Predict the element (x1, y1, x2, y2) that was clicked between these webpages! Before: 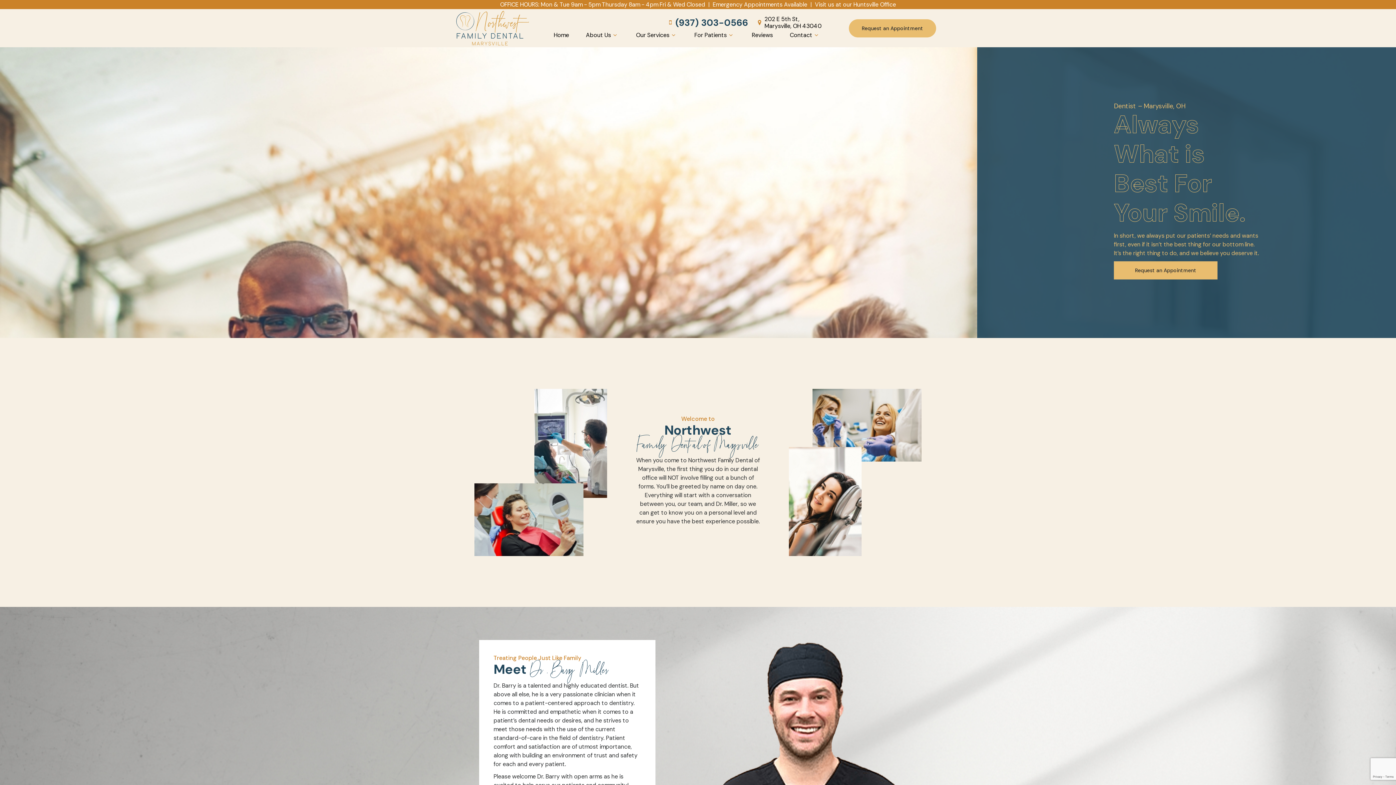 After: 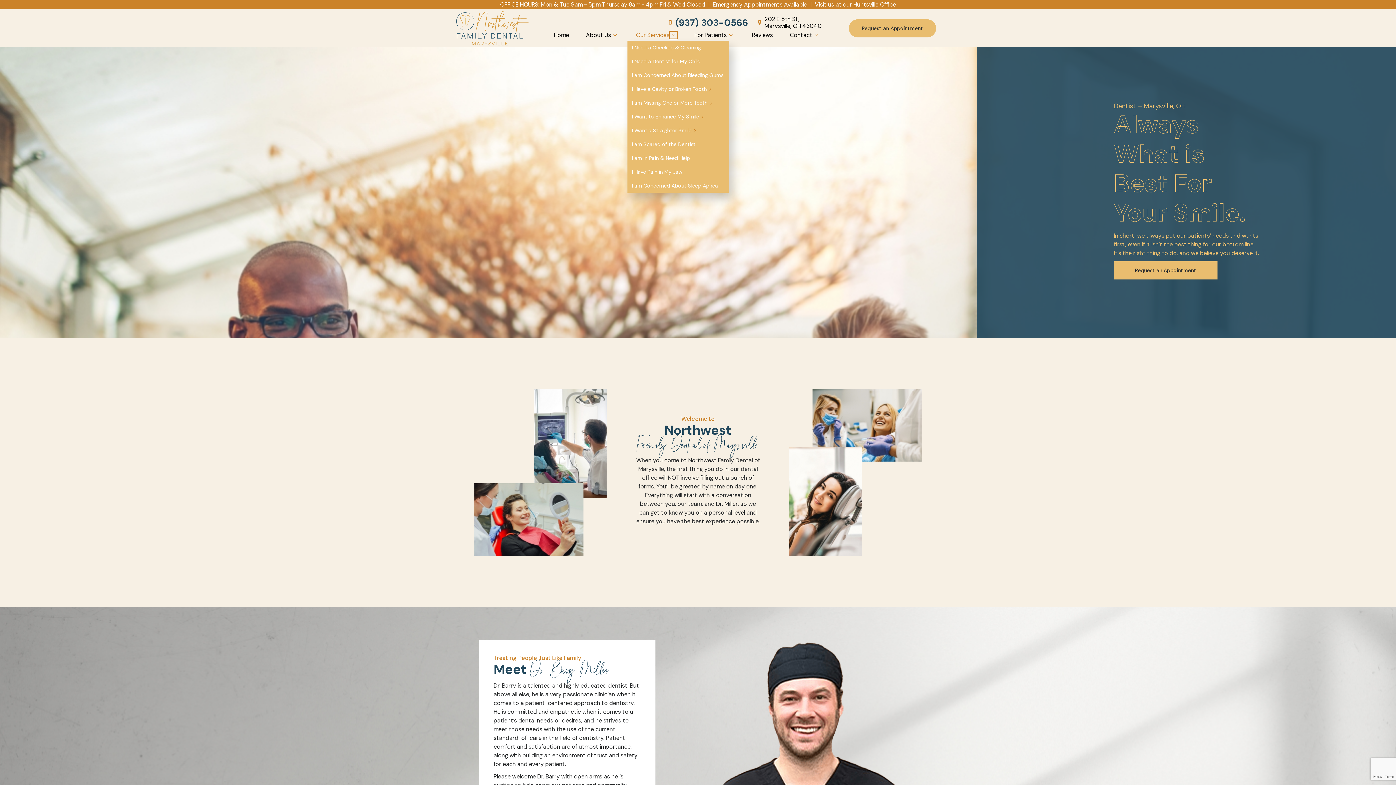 Action: bbox: (669, 32, 677, 38) label: Toggle submenu